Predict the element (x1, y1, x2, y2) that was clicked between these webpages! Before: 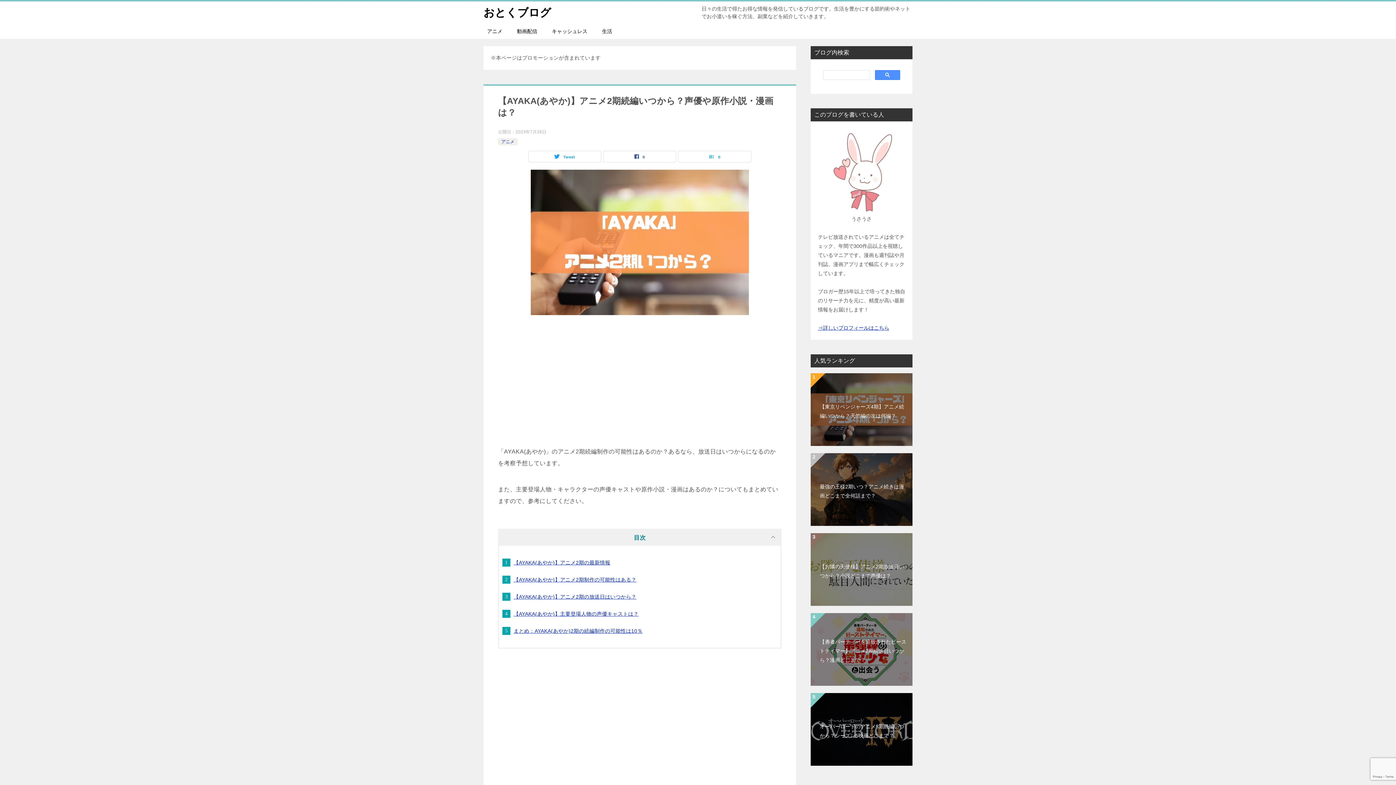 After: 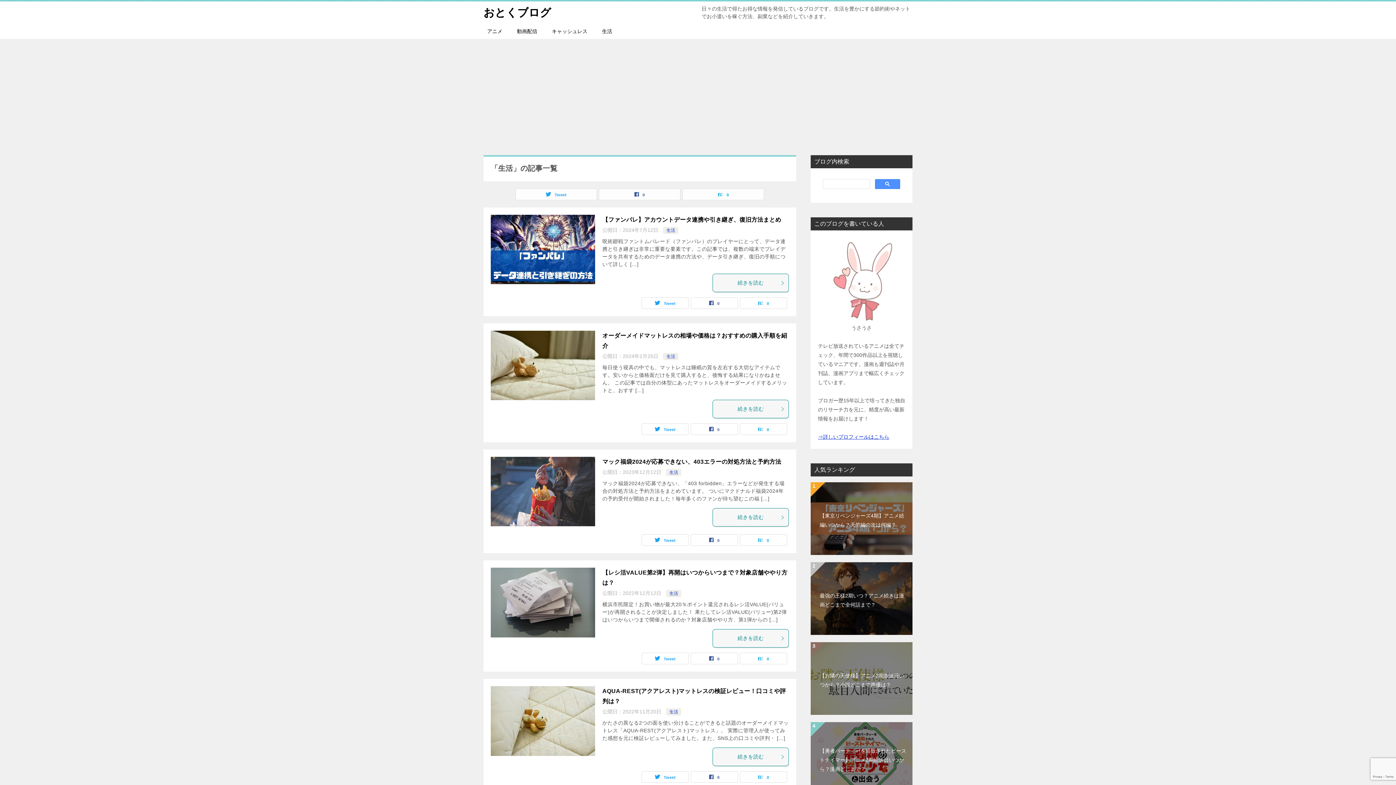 Action: label: 生活 bbox: (594, 24, 619, 38)